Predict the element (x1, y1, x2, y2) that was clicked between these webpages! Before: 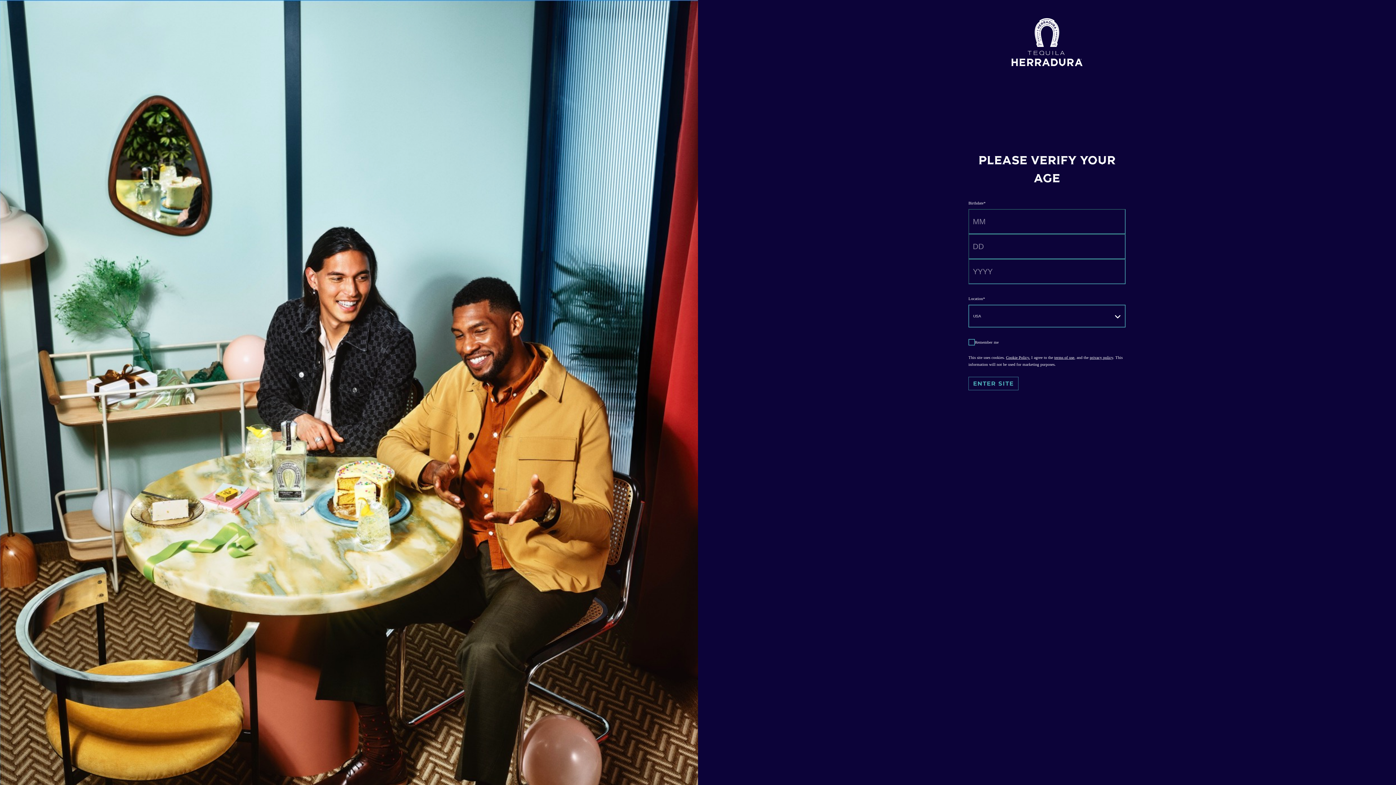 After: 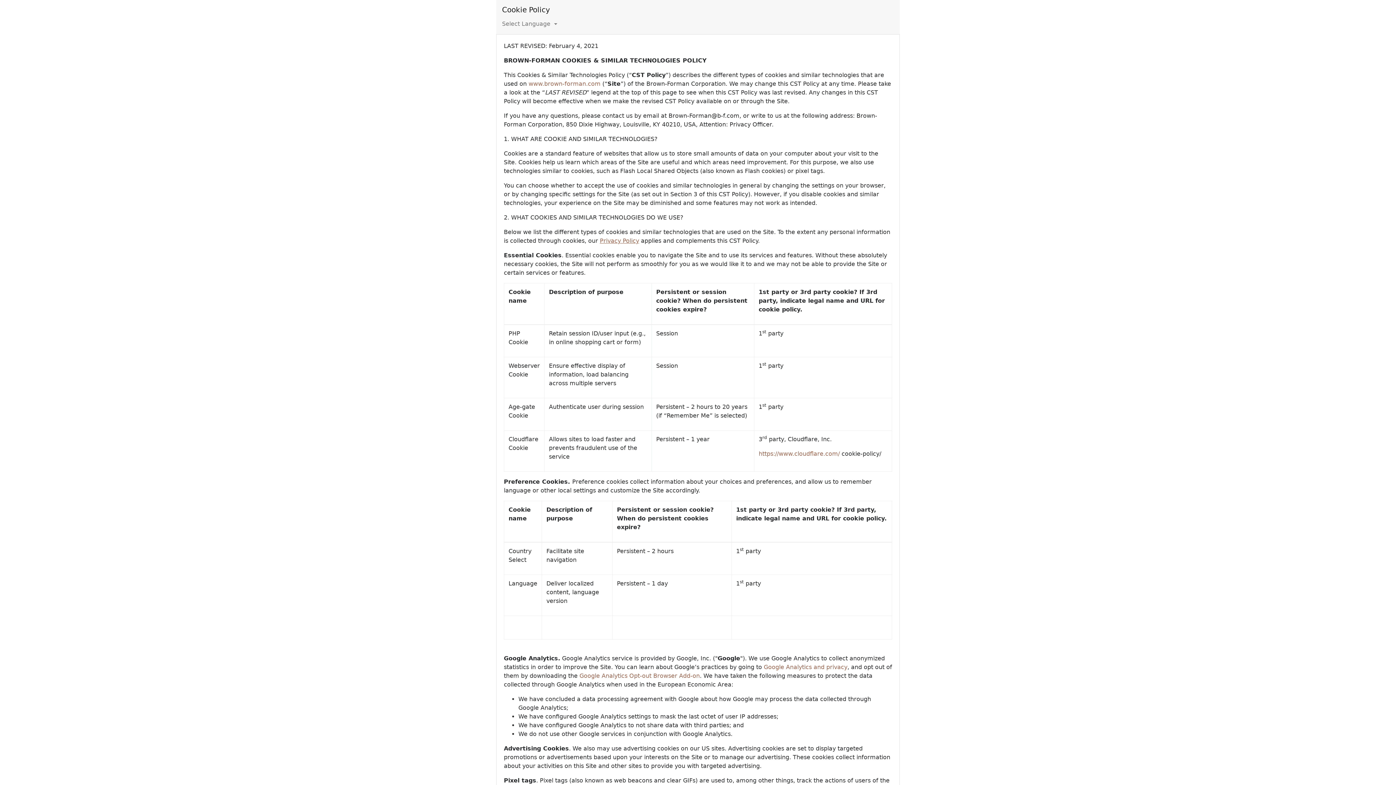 Action: label: Cookie Policy. bbox: (1006, 355, 1030, 359)